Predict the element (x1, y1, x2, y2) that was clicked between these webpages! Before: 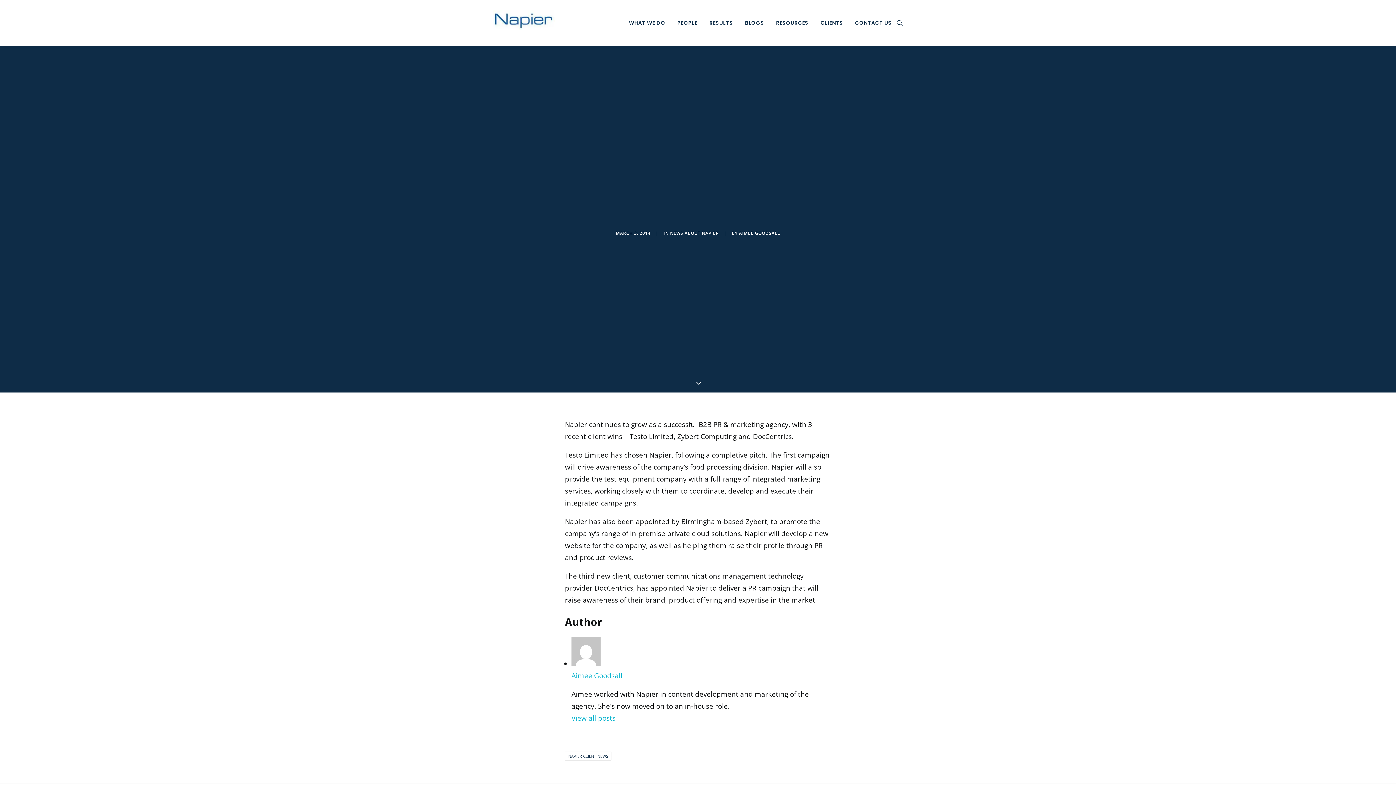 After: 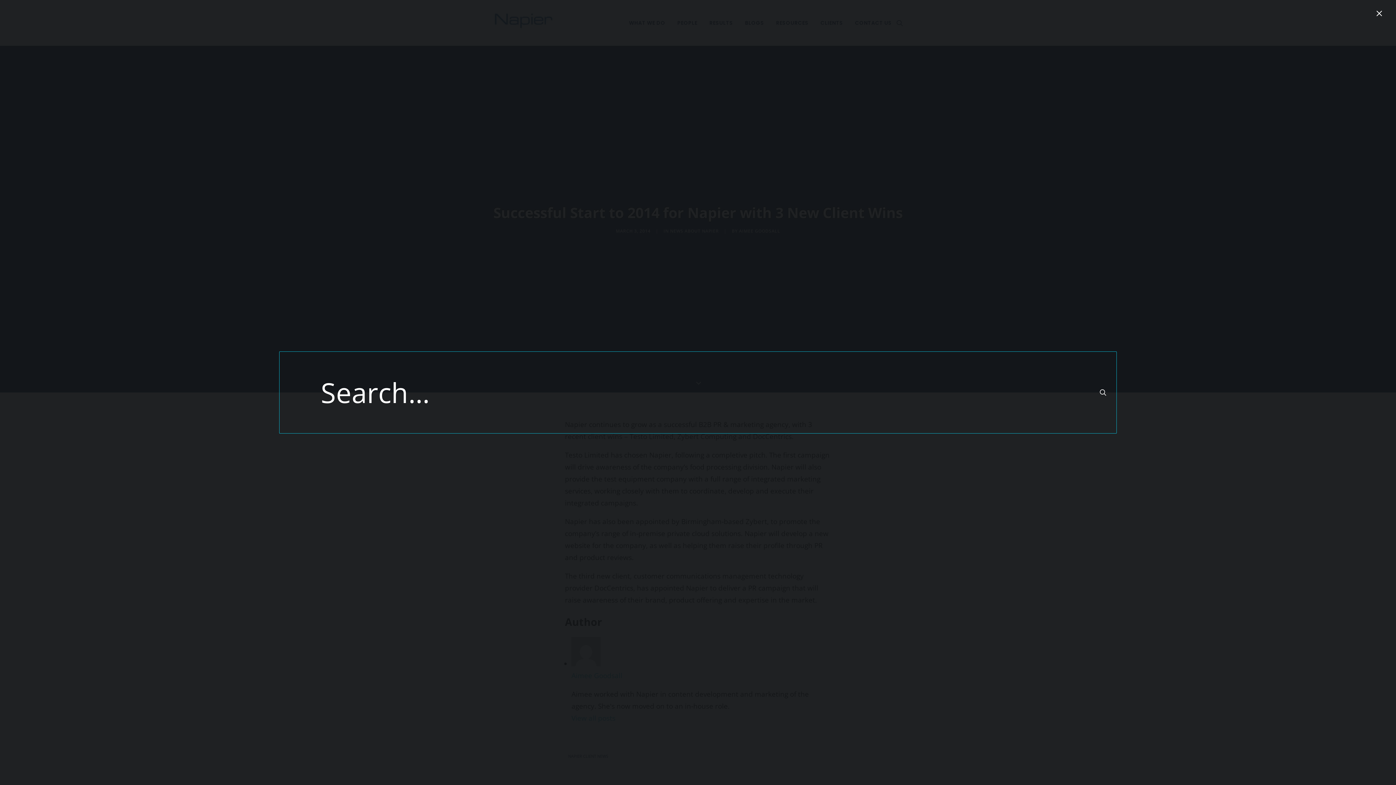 Action: label: Search bbox: (896, 0, 903, 45)